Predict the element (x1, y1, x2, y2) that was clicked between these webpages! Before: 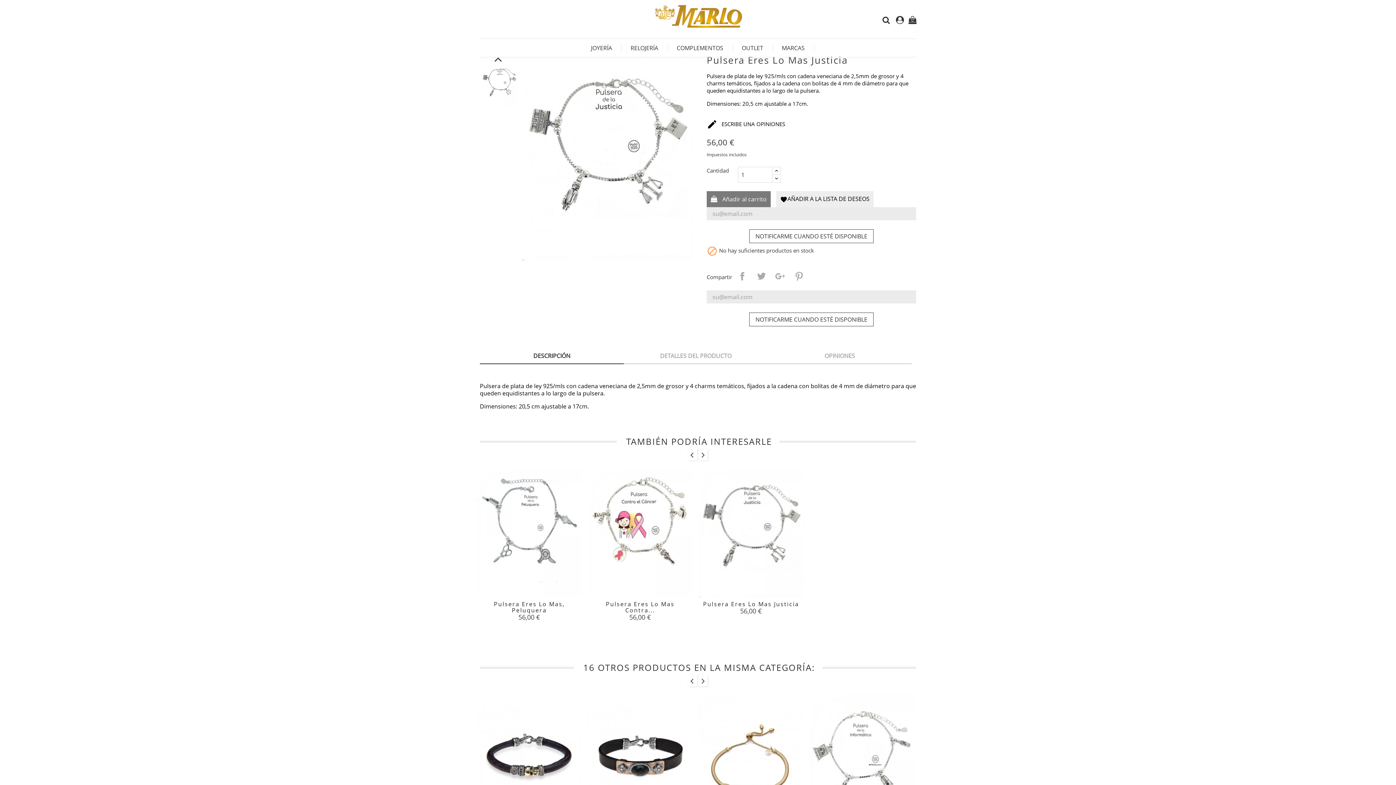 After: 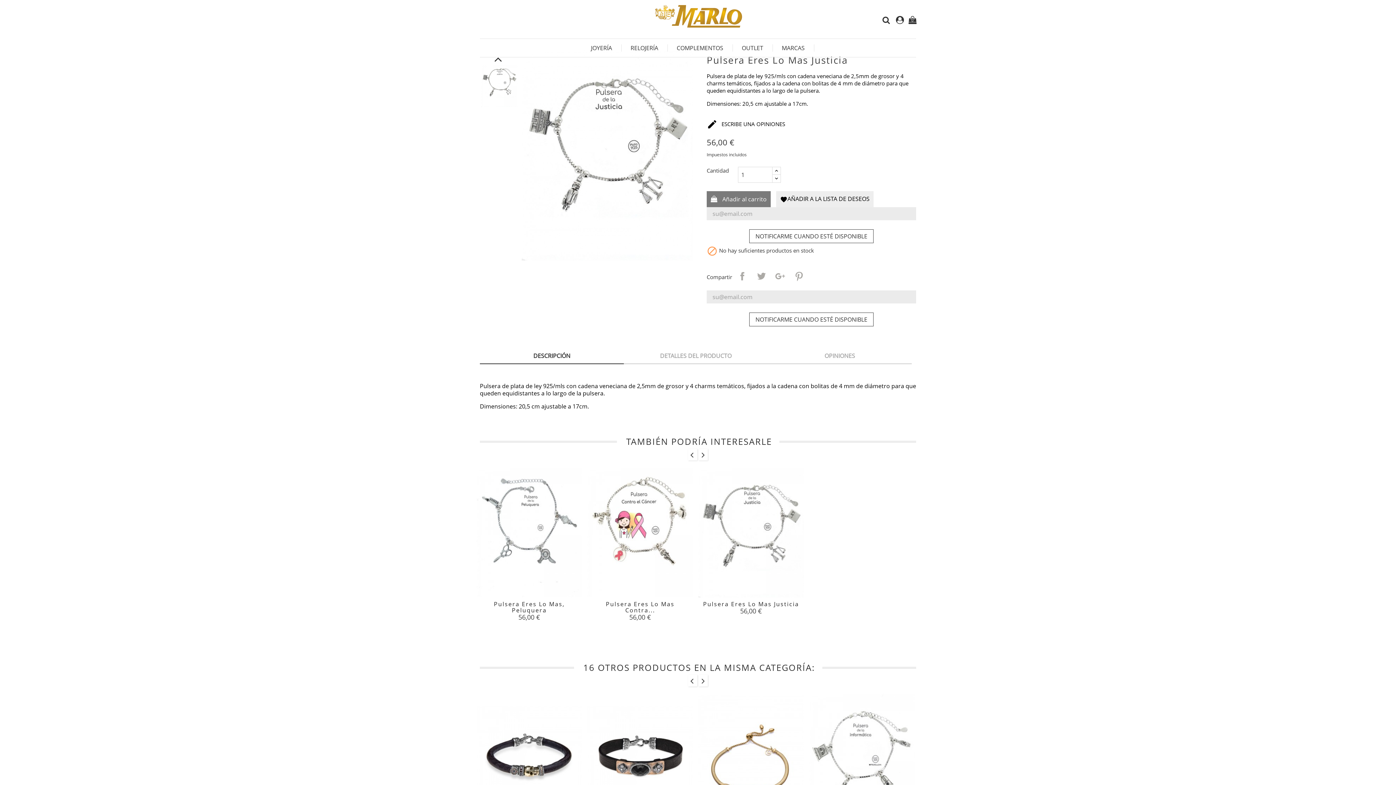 Action: bbox: (698, 467, 804, 597)